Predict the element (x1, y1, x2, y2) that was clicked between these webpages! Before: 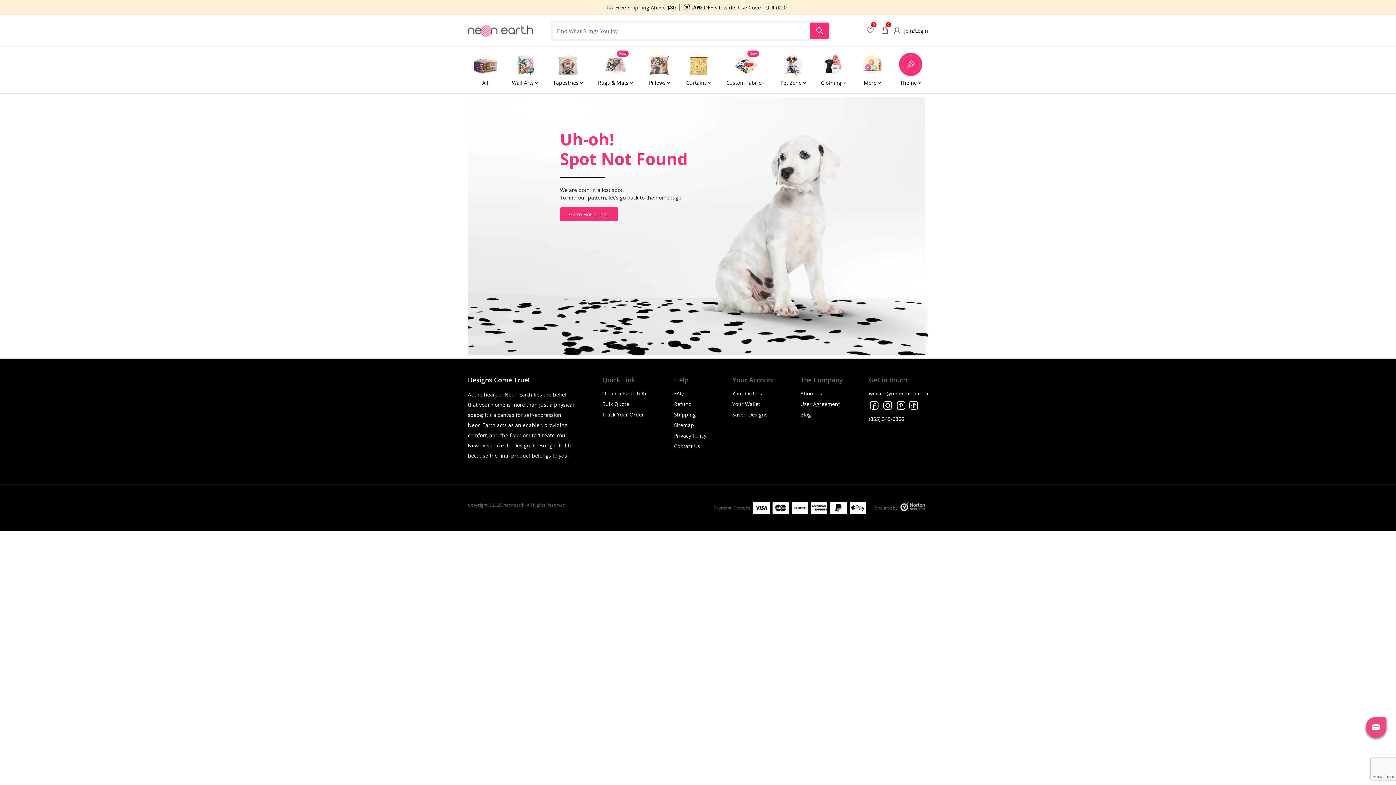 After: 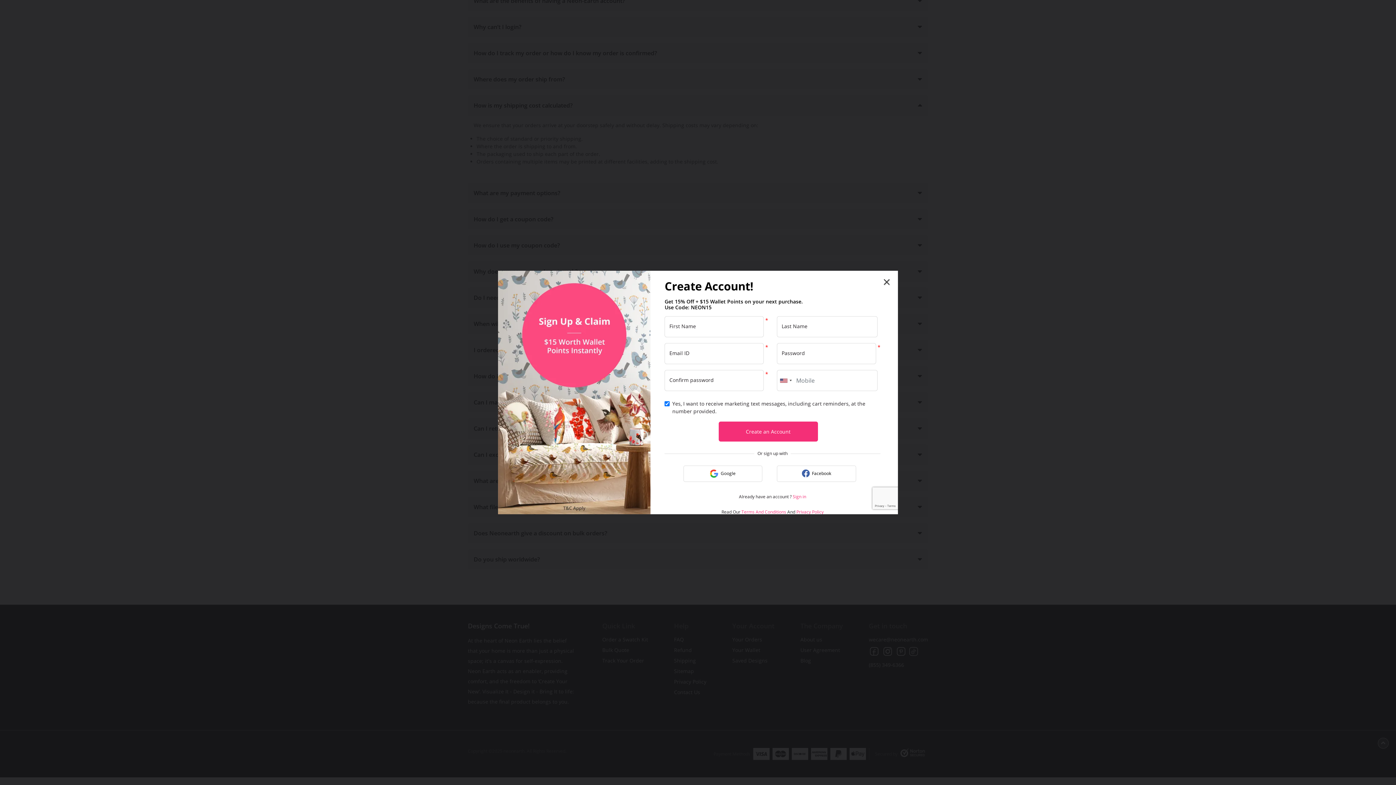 Action: label: Shipping bbox: (674, 411, 696, 418)